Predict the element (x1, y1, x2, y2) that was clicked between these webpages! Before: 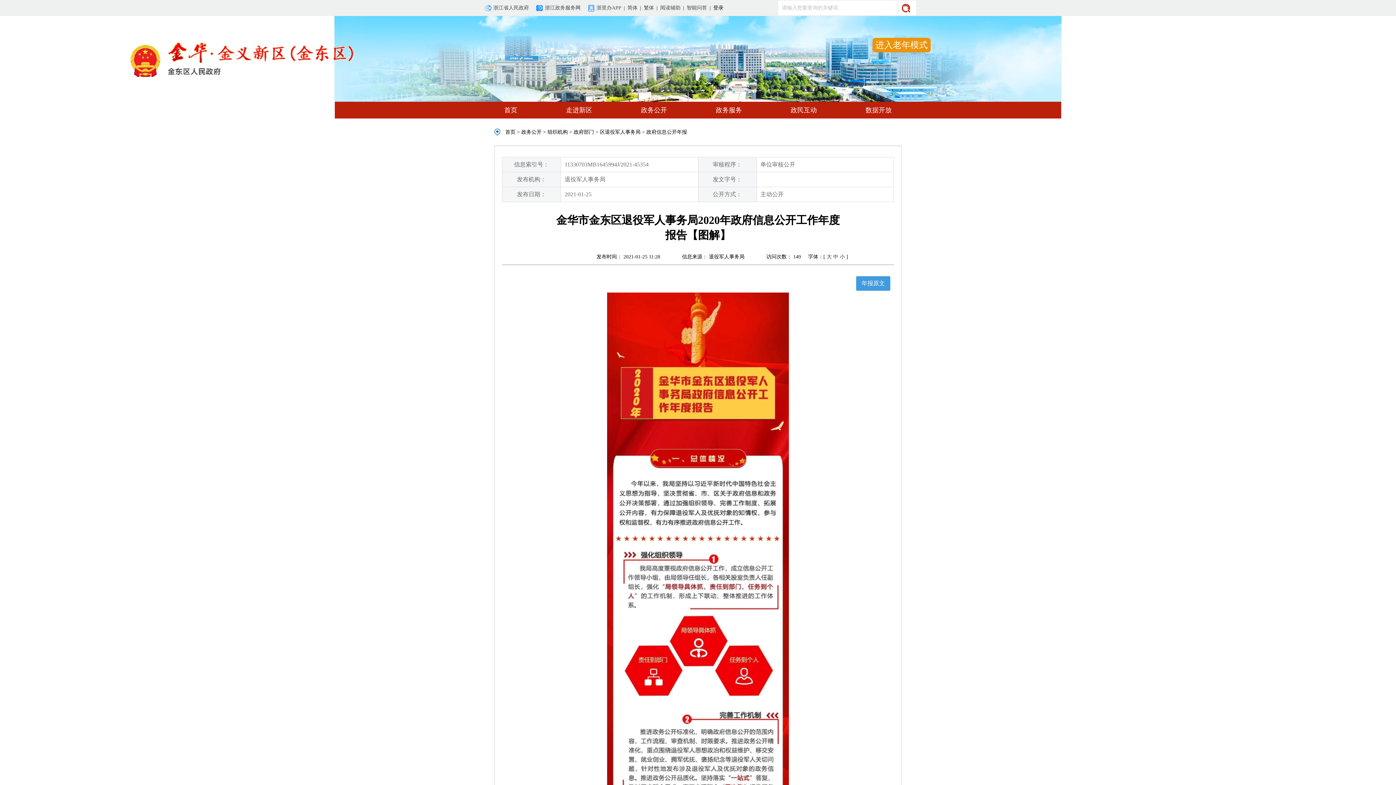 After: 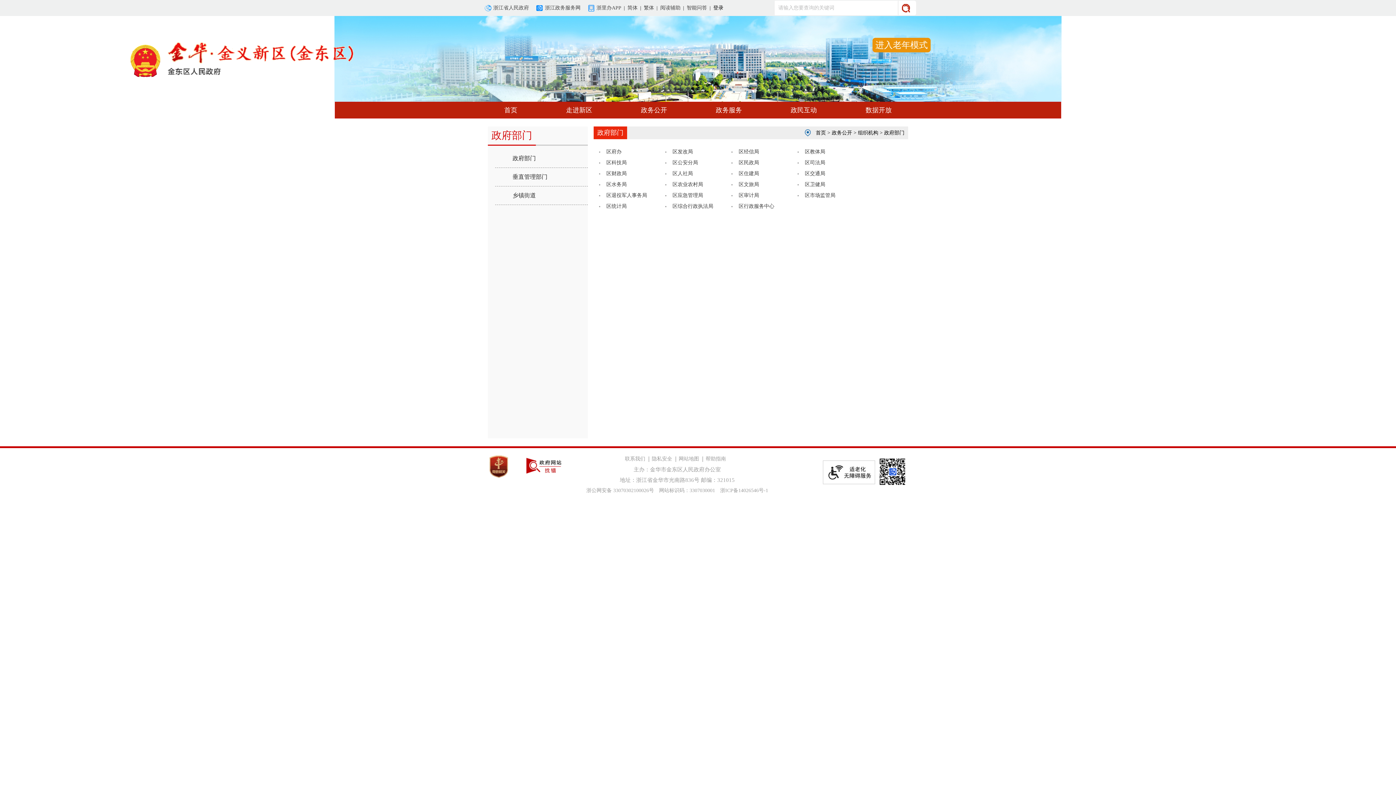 Action: label: 政府部门 bbox: (573, 129, 594, 134)